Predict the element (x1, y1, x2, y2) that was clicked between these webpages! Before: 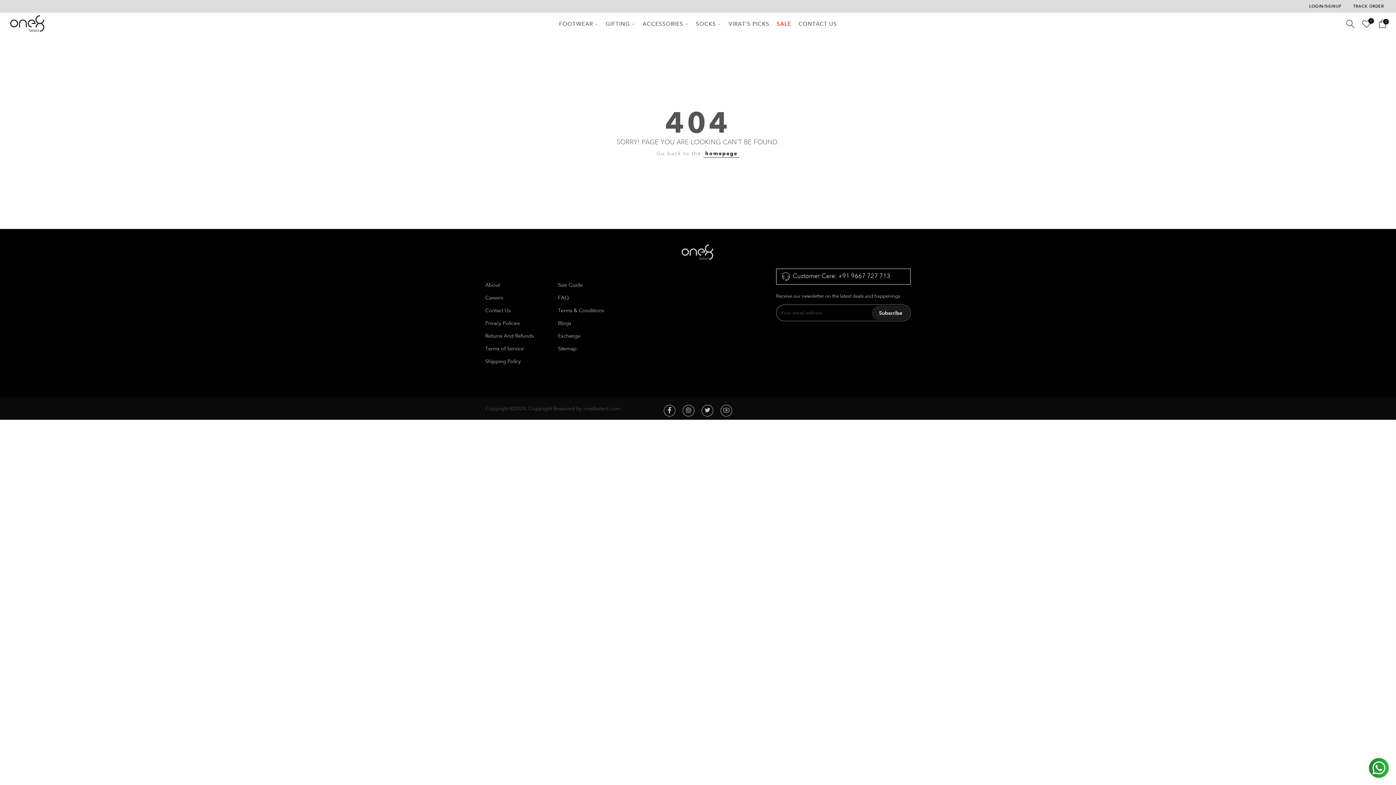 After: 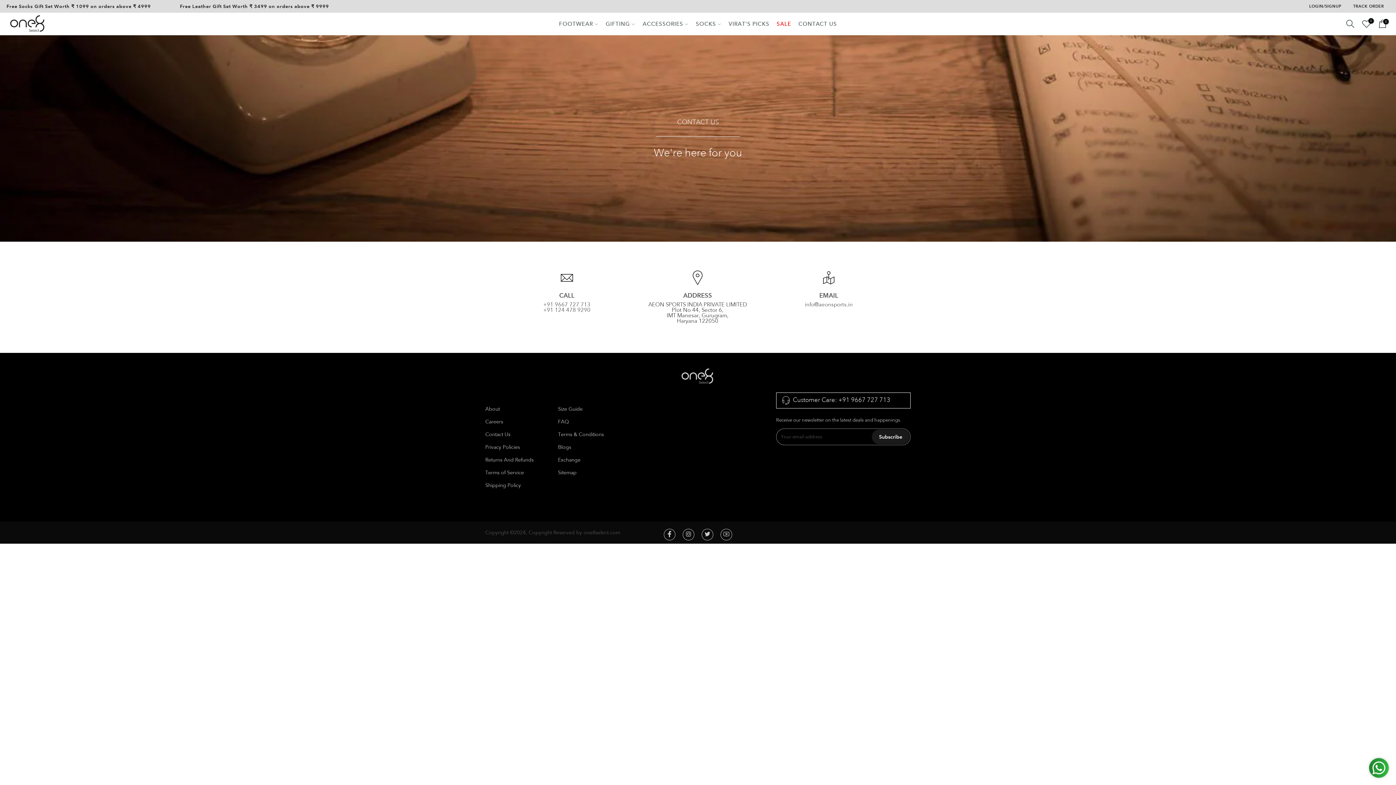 Action: label: Contact Us bbox: (485, 307, 510, 313)